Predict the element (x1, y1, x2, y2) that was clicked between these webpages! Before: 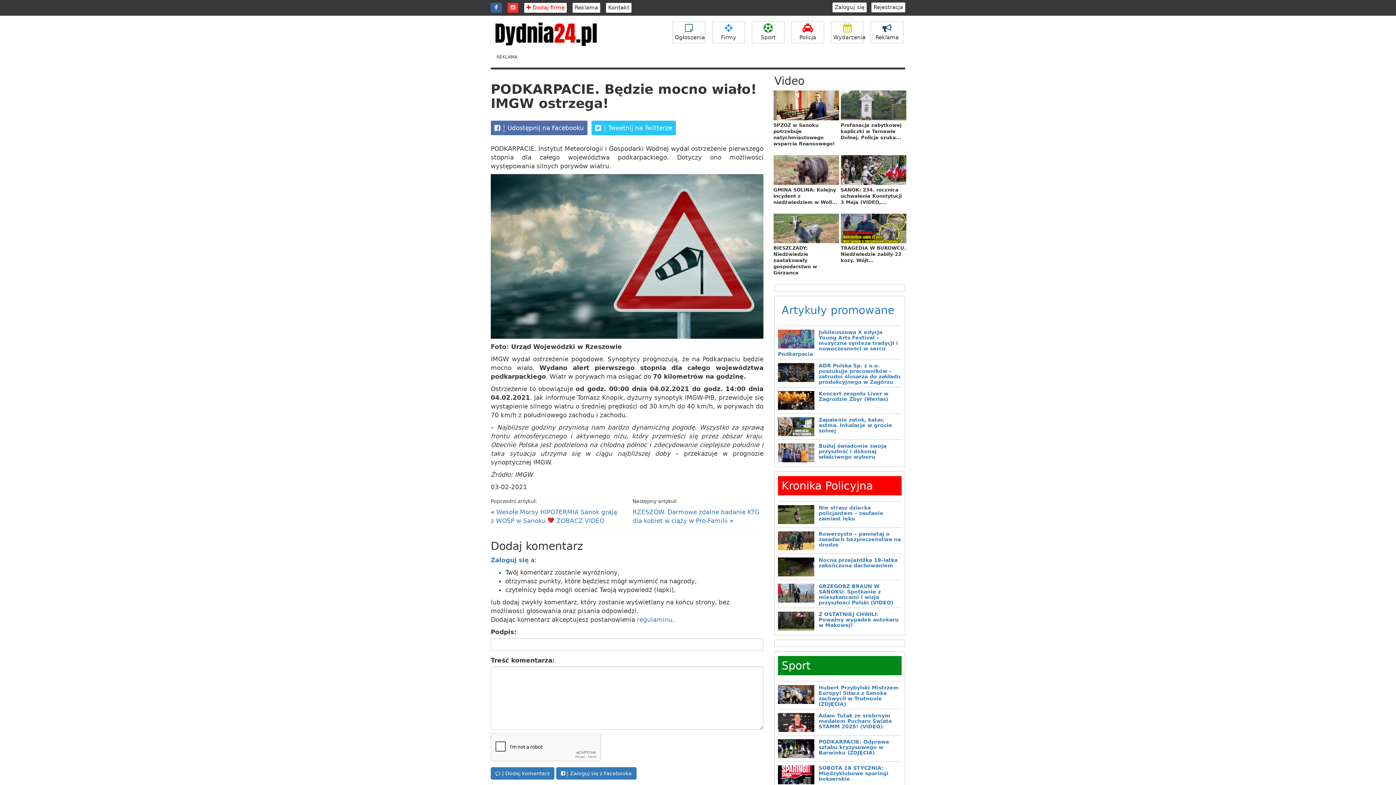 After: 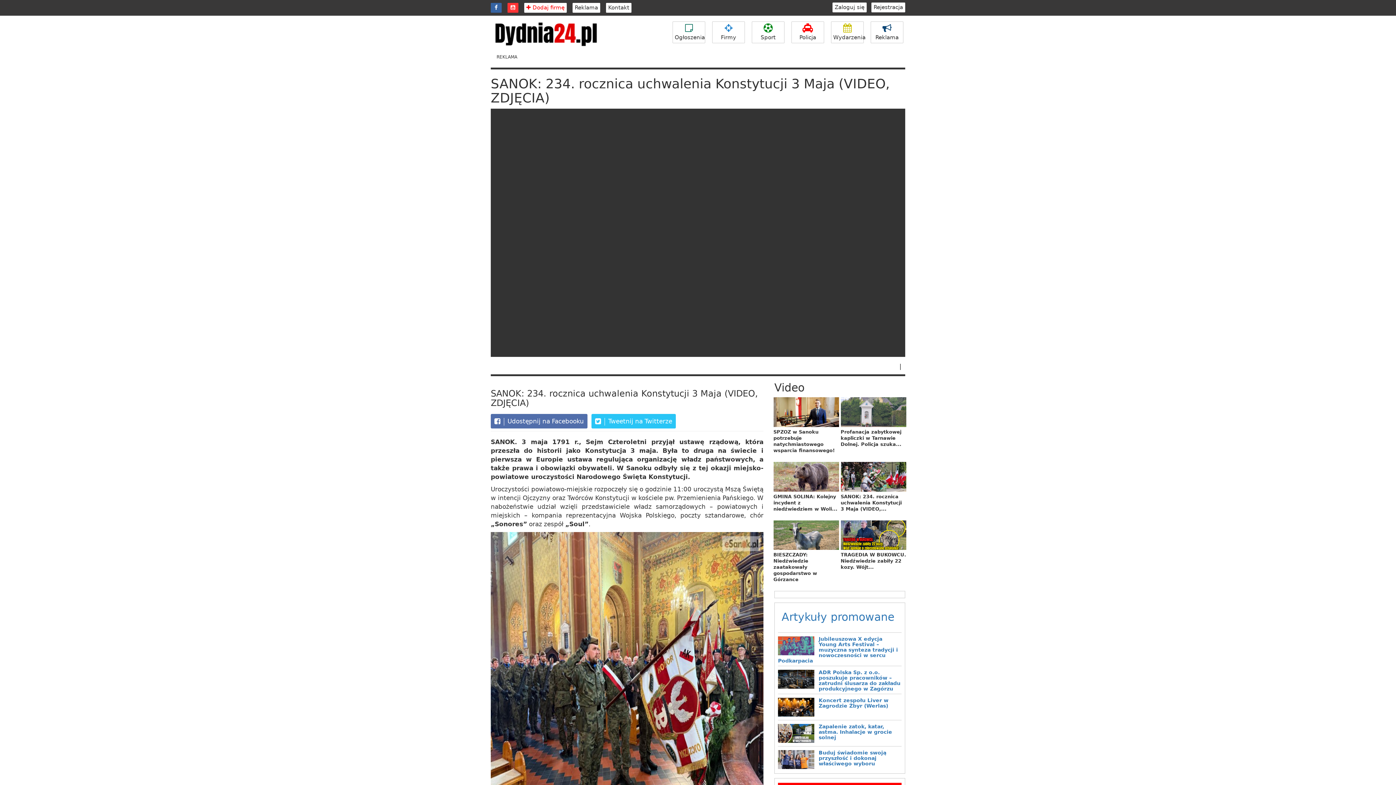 Action: label: SANOK: 234. rocznica uchwalenia Konstytucji 3 Maja (VIDEO,... bbox: (840, 187, 902, 204)